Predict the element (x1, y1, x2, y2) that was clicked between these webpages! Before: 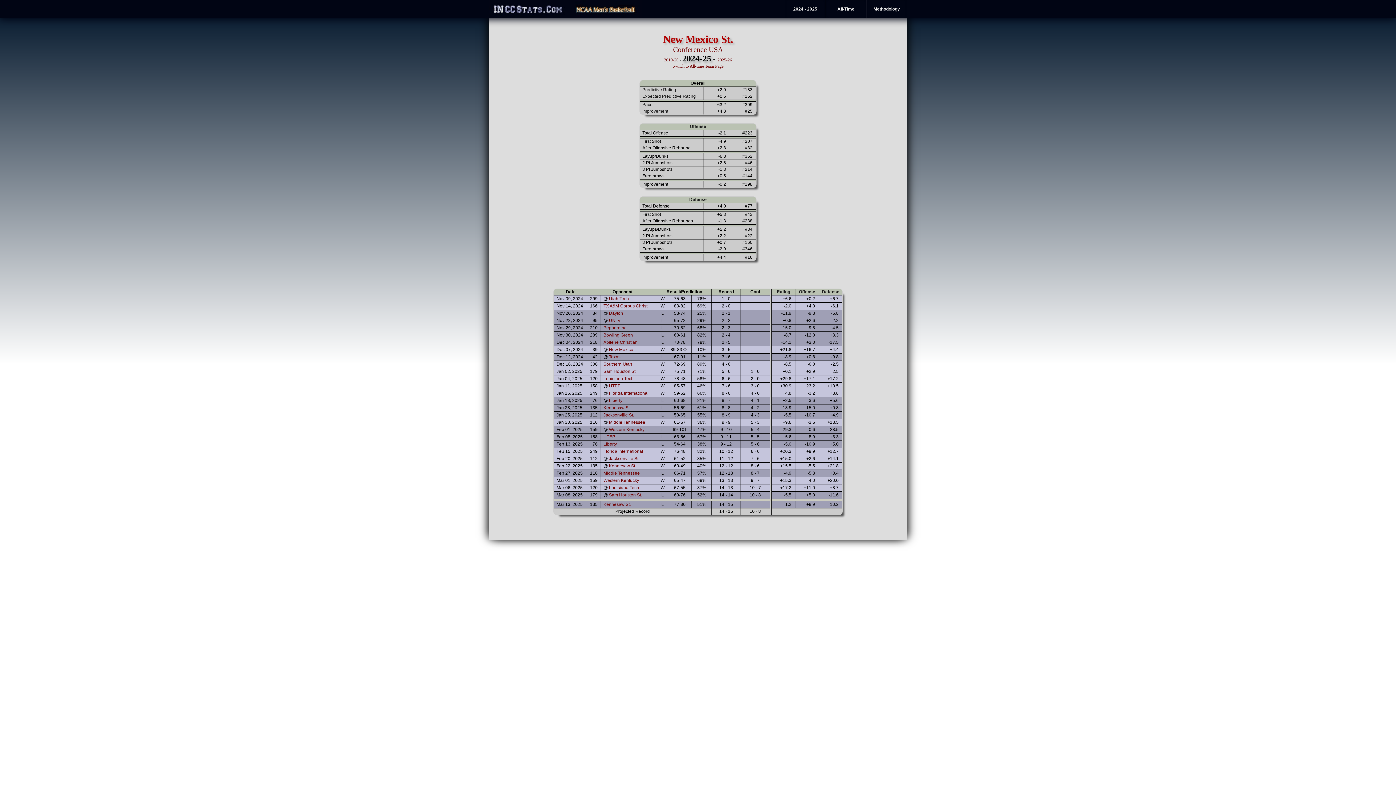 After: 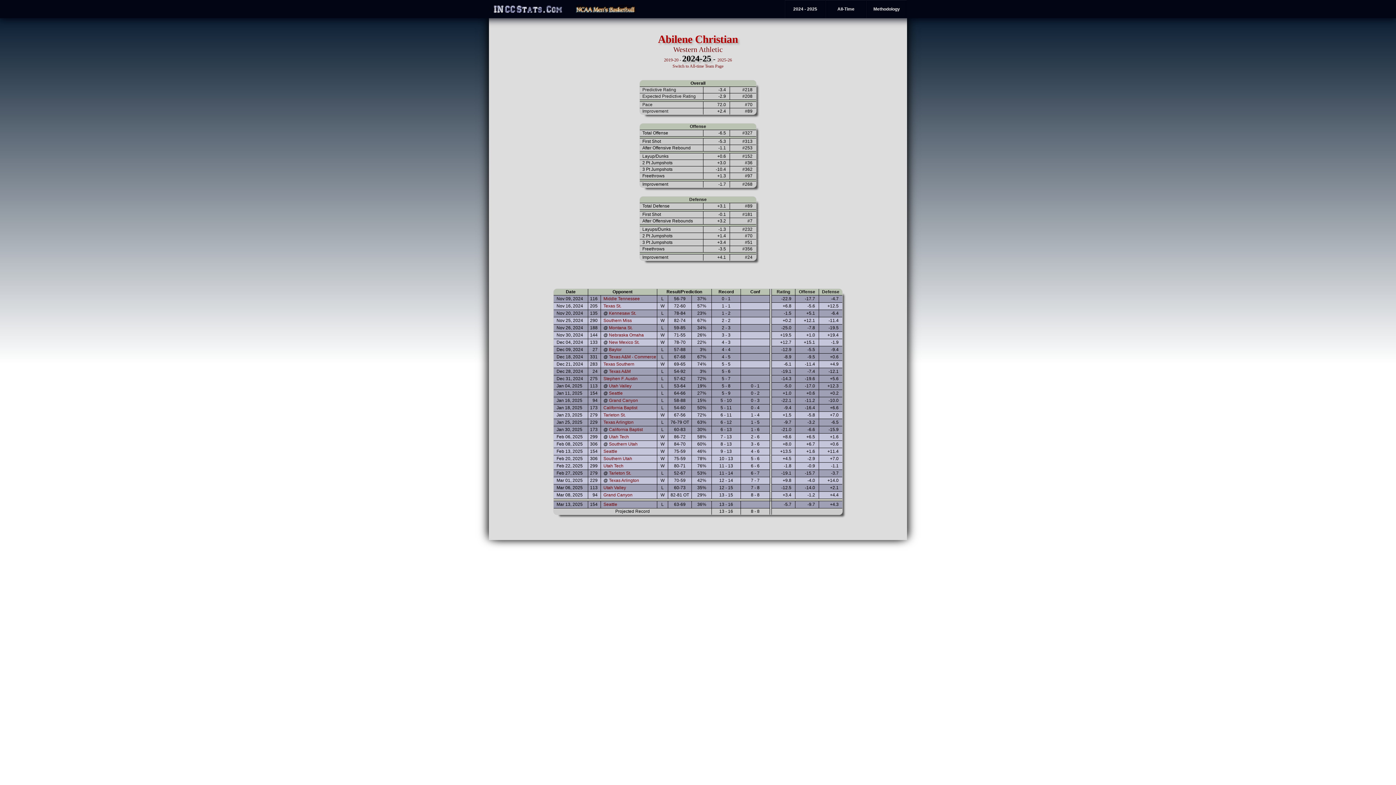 Action: bbox: (603, 340, 637, 345) label: Abilene Christian